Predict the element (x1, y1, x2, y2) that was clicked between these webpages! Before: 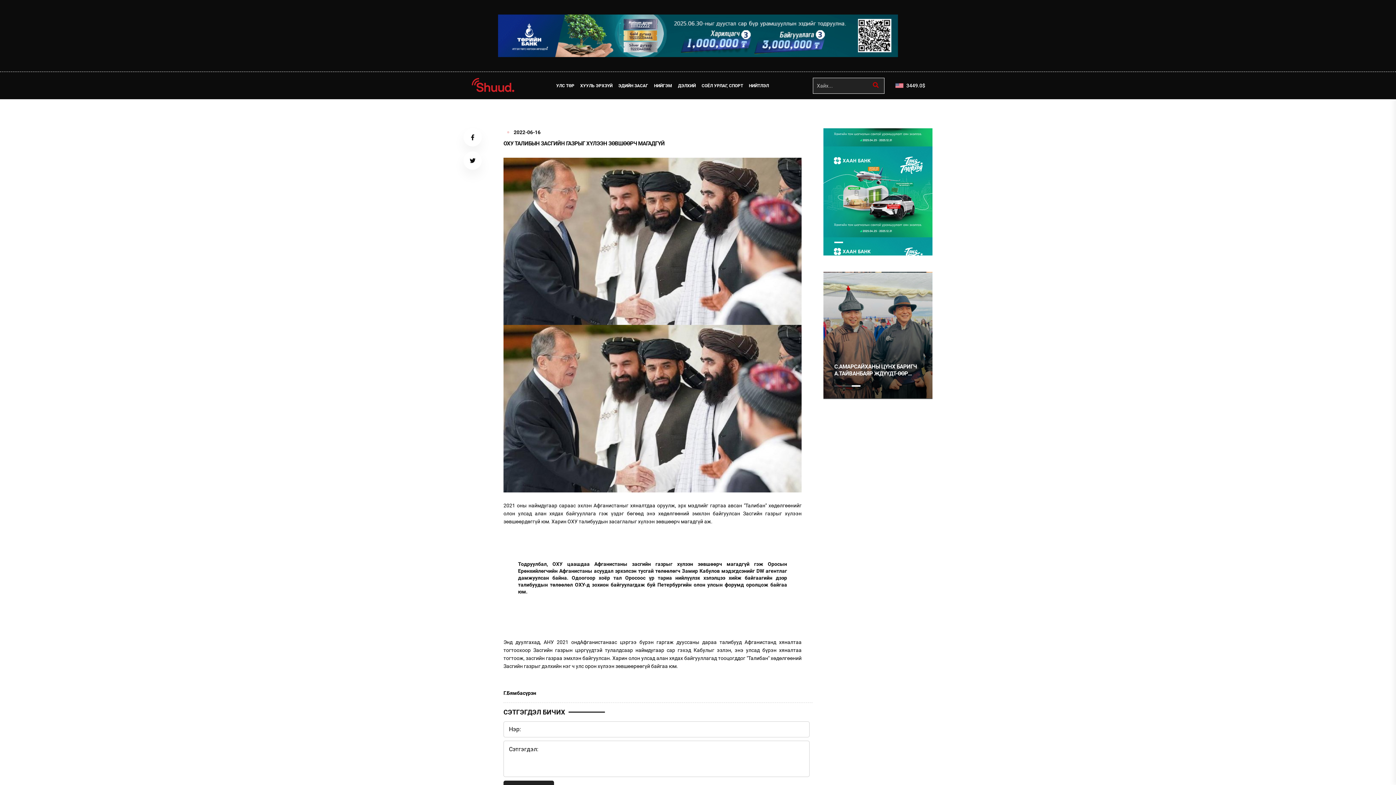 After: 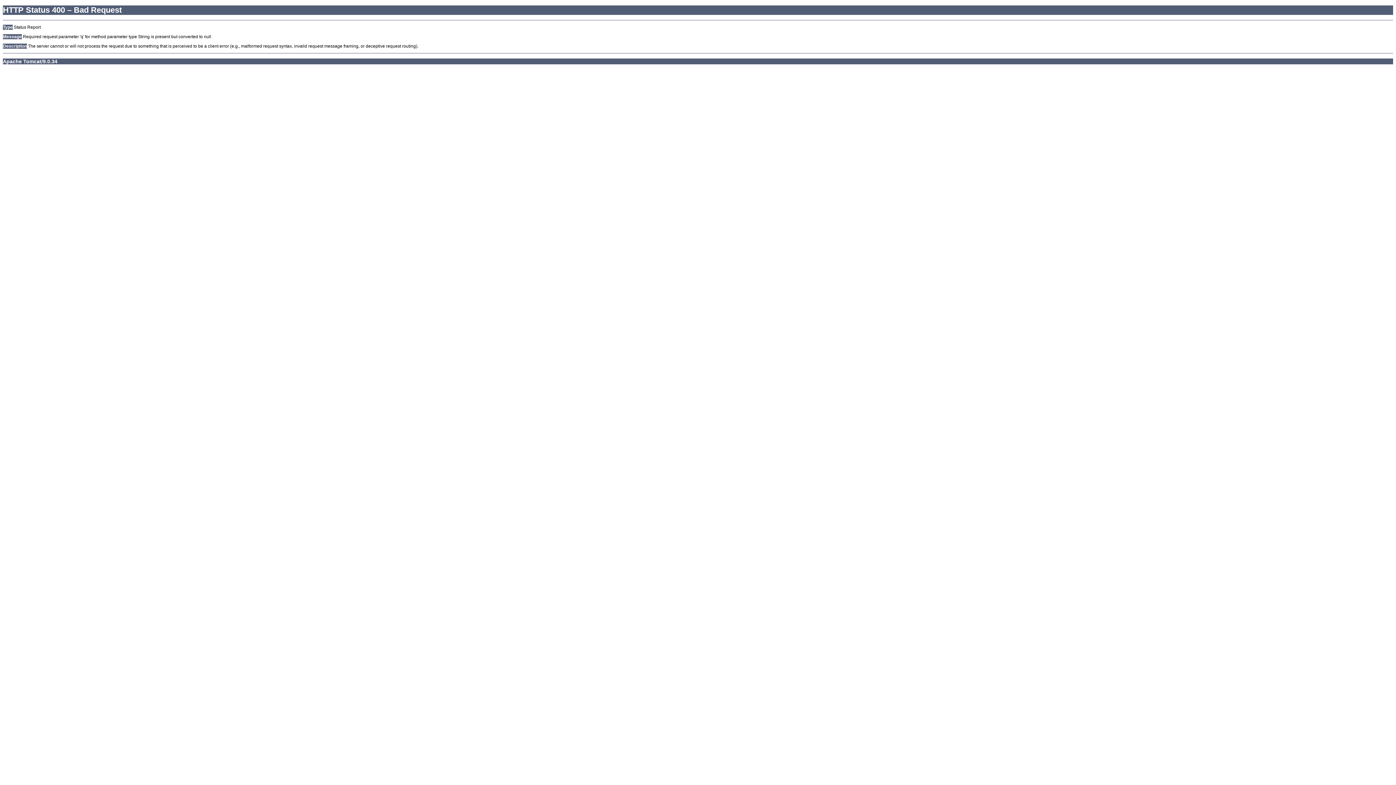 Action: bbox: (870, 80, 881, 90)